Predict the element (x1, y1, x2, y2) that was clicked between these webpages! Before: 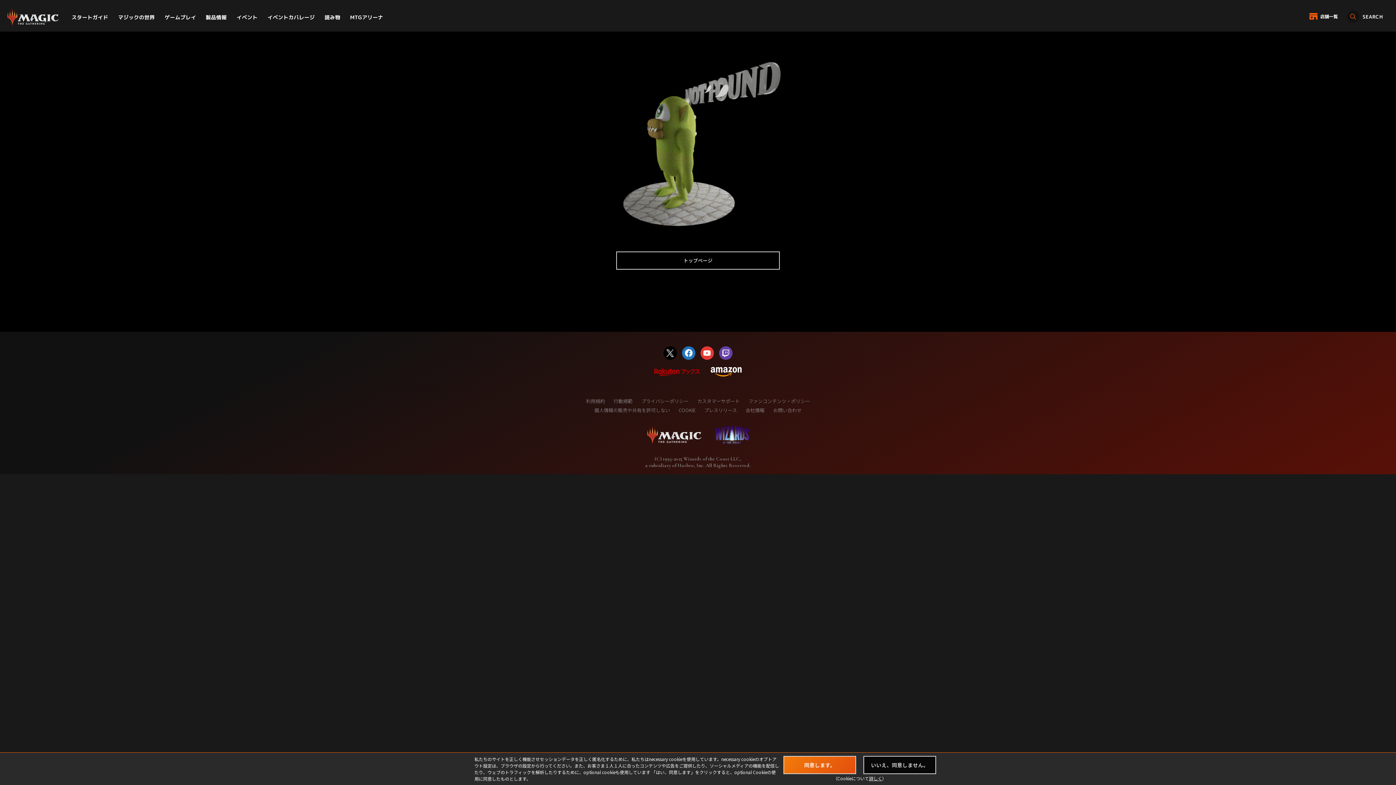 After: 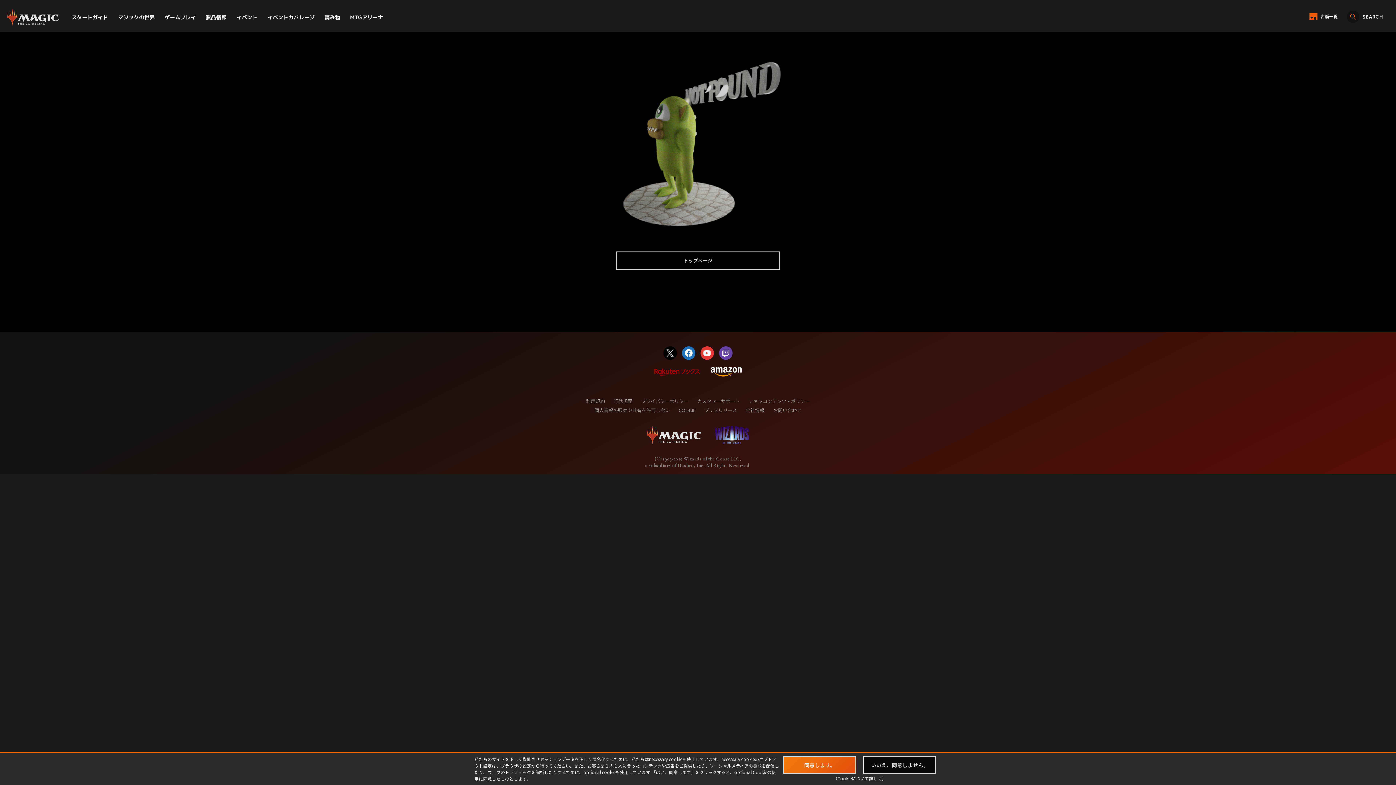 Action: bbox: (654, 368, 700, 375)